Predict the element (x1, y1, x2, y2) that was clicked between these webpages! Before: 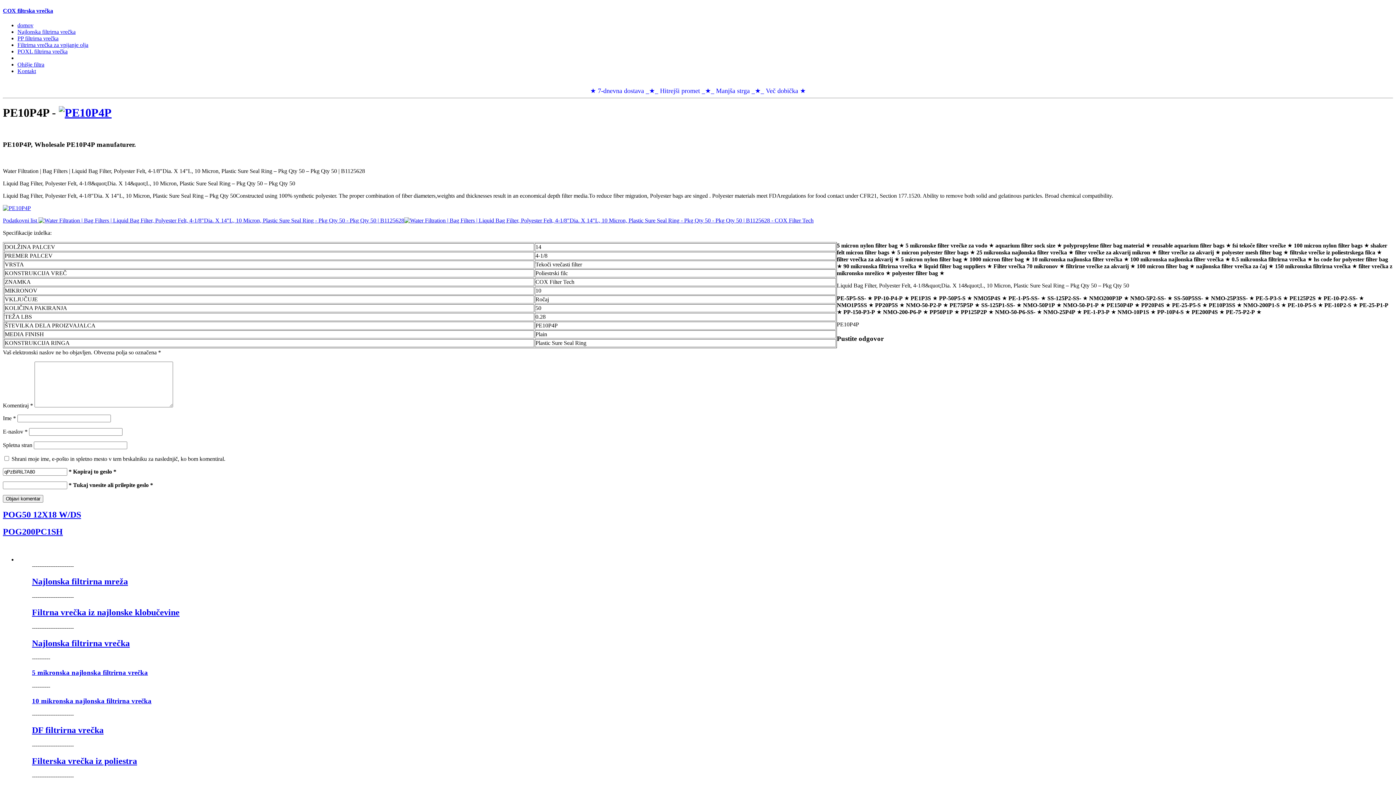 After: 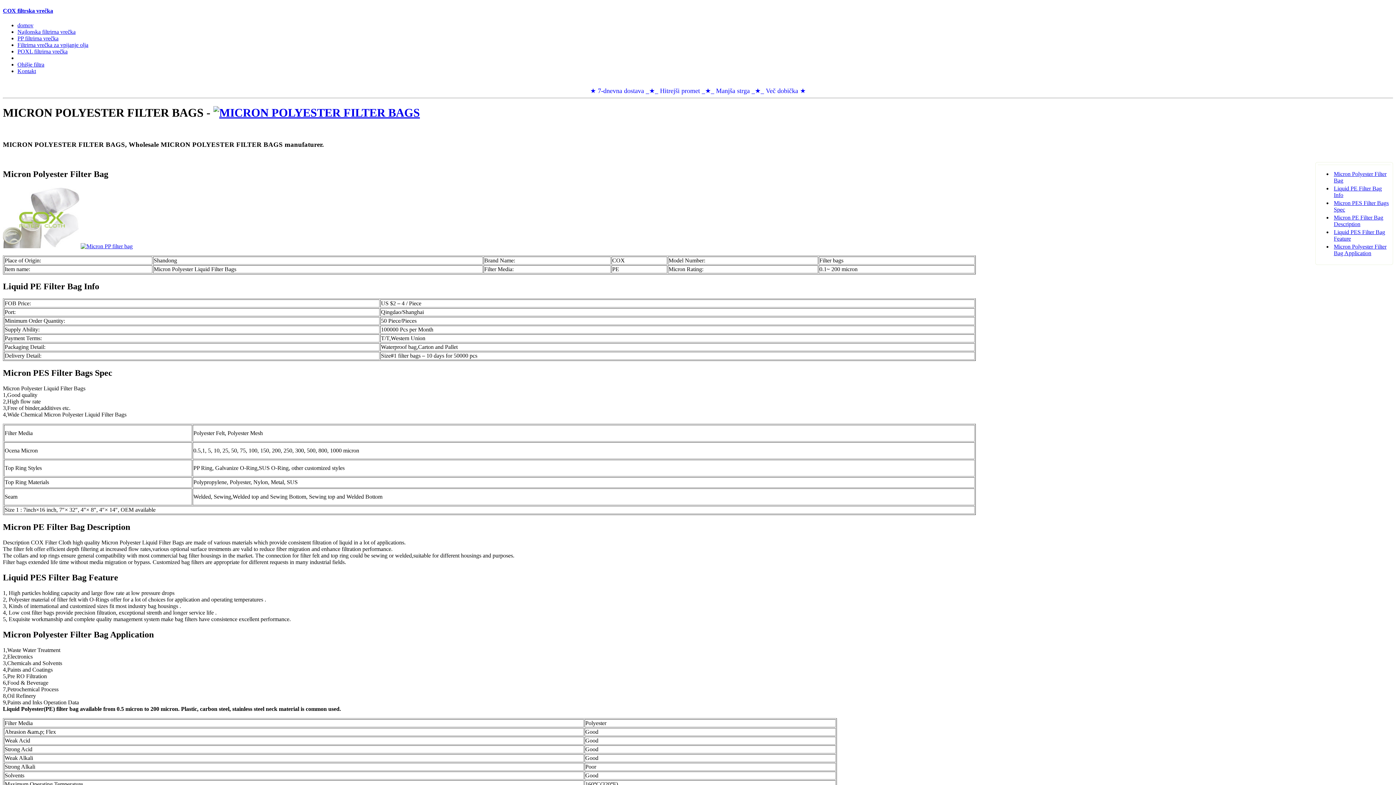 Action: label: Filterska vrečka iz poliestra bbox: (32, 756, 137, 766)